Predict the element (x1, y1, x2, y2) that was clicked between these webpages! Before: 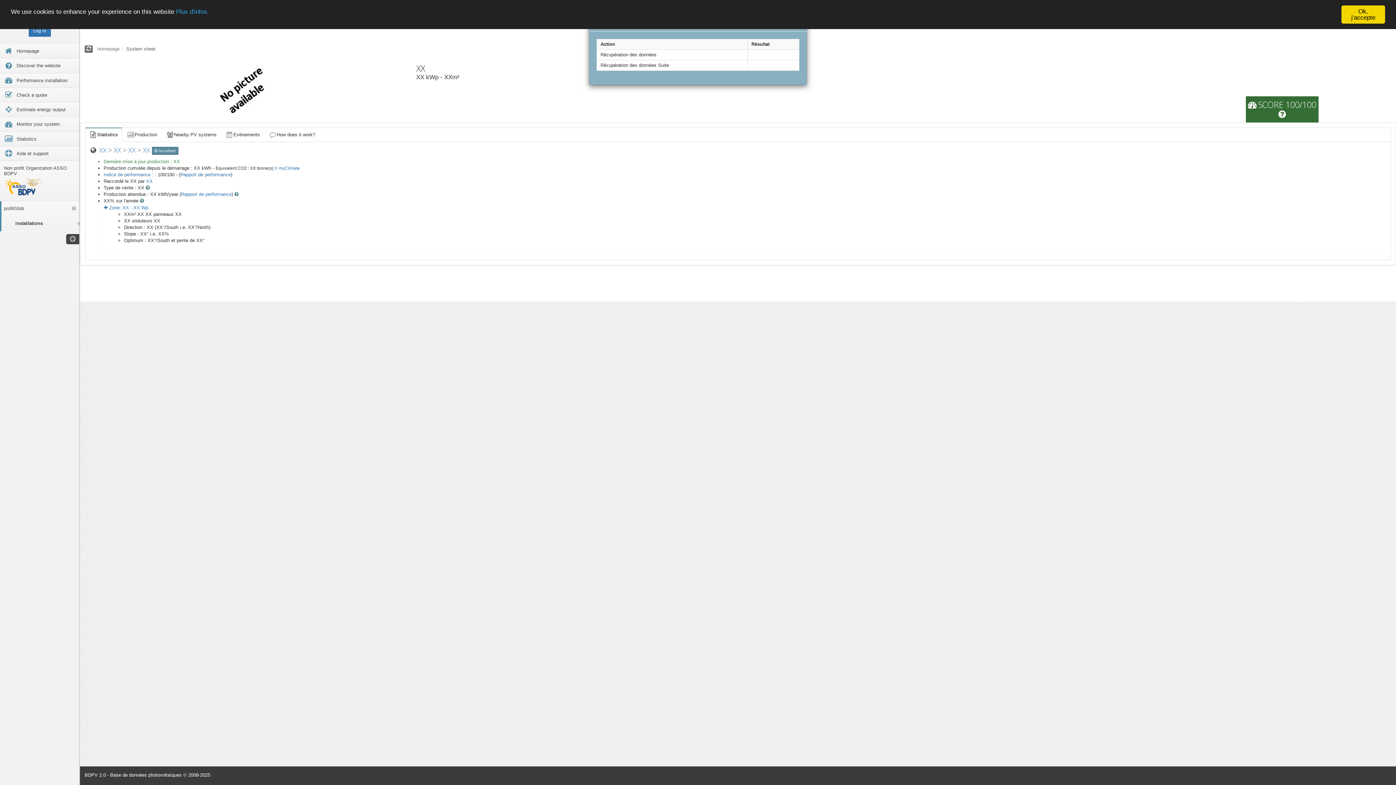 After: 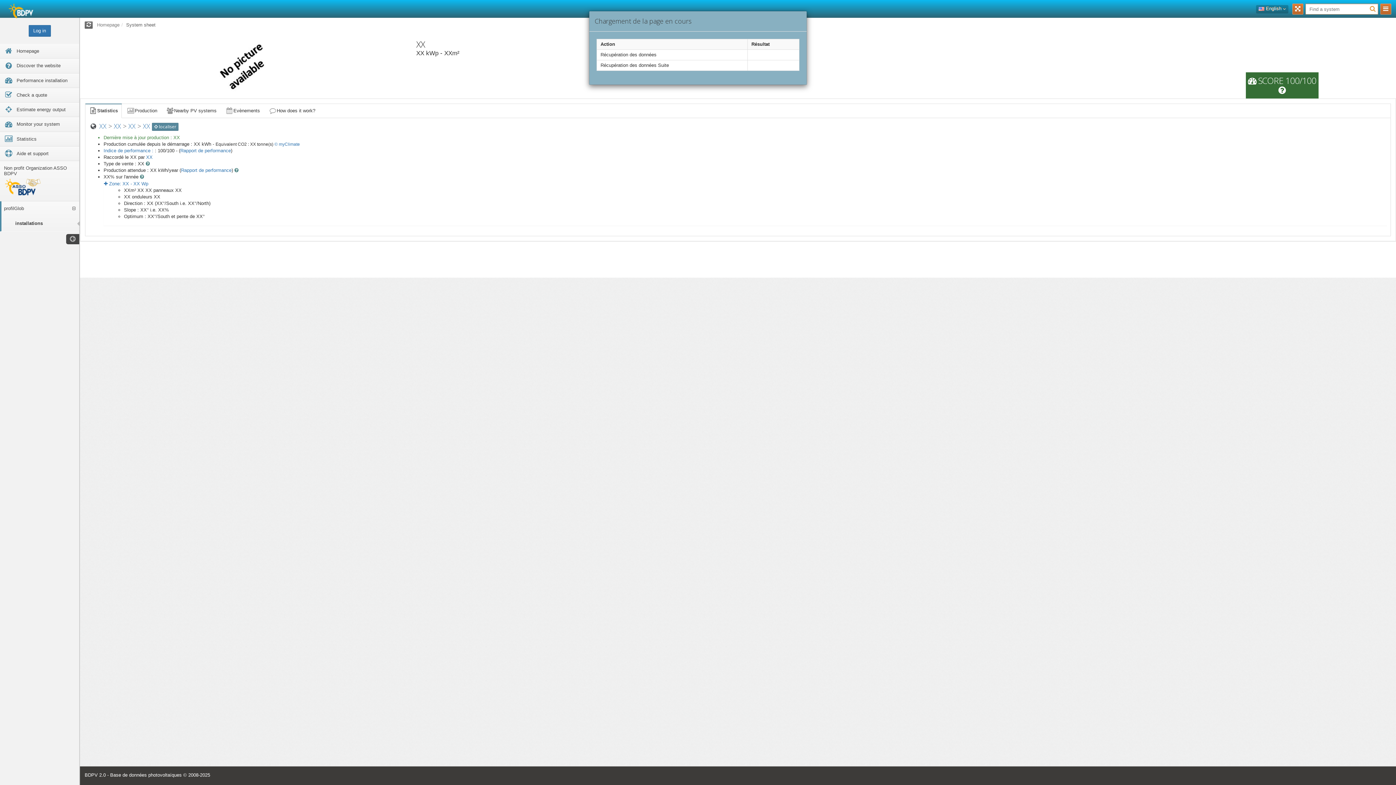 Action: label: Ok, j'accepte bbox: (1341, 5, 1385, 23)